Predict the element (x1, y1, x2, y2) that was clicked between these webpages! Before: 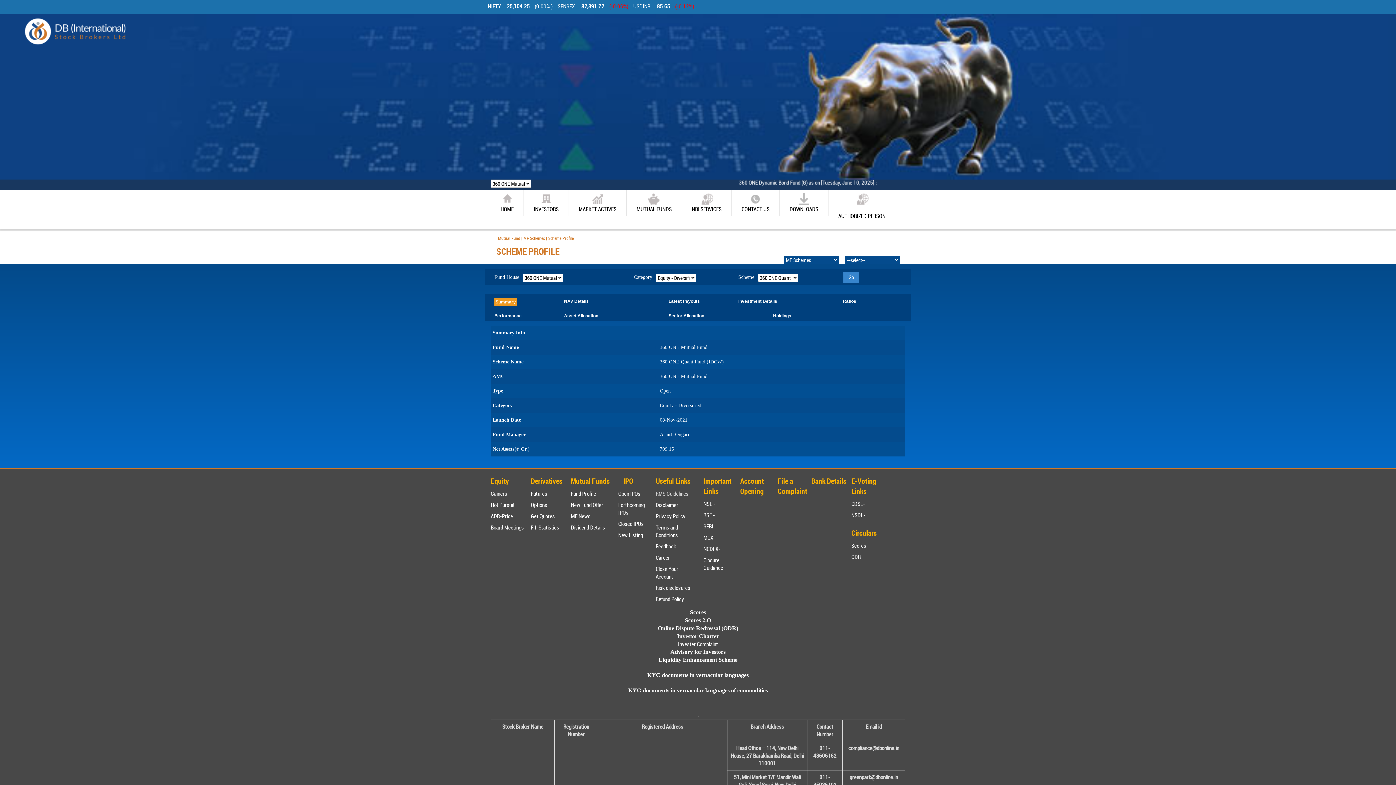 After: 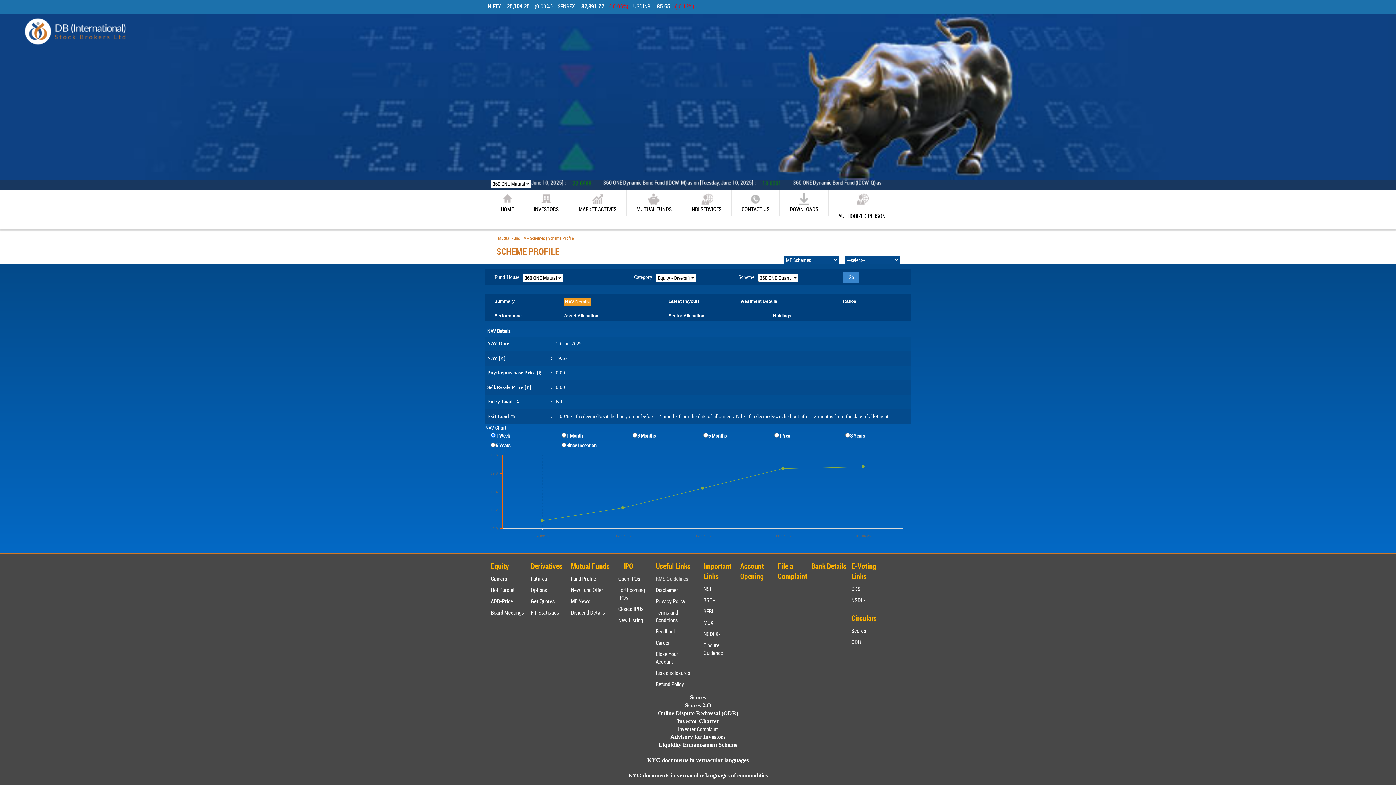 Action: bbox: (564, 298, 588, 303) label: NAV Details